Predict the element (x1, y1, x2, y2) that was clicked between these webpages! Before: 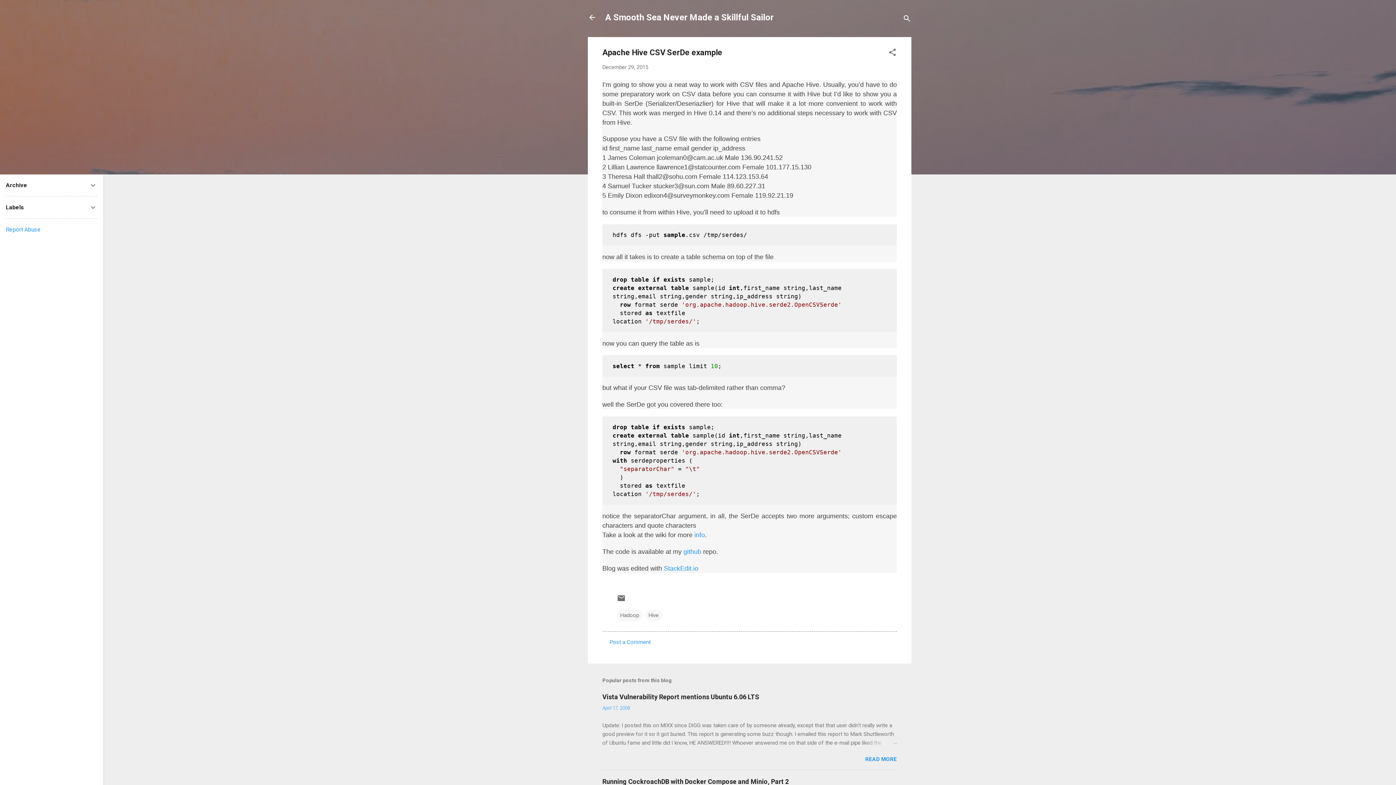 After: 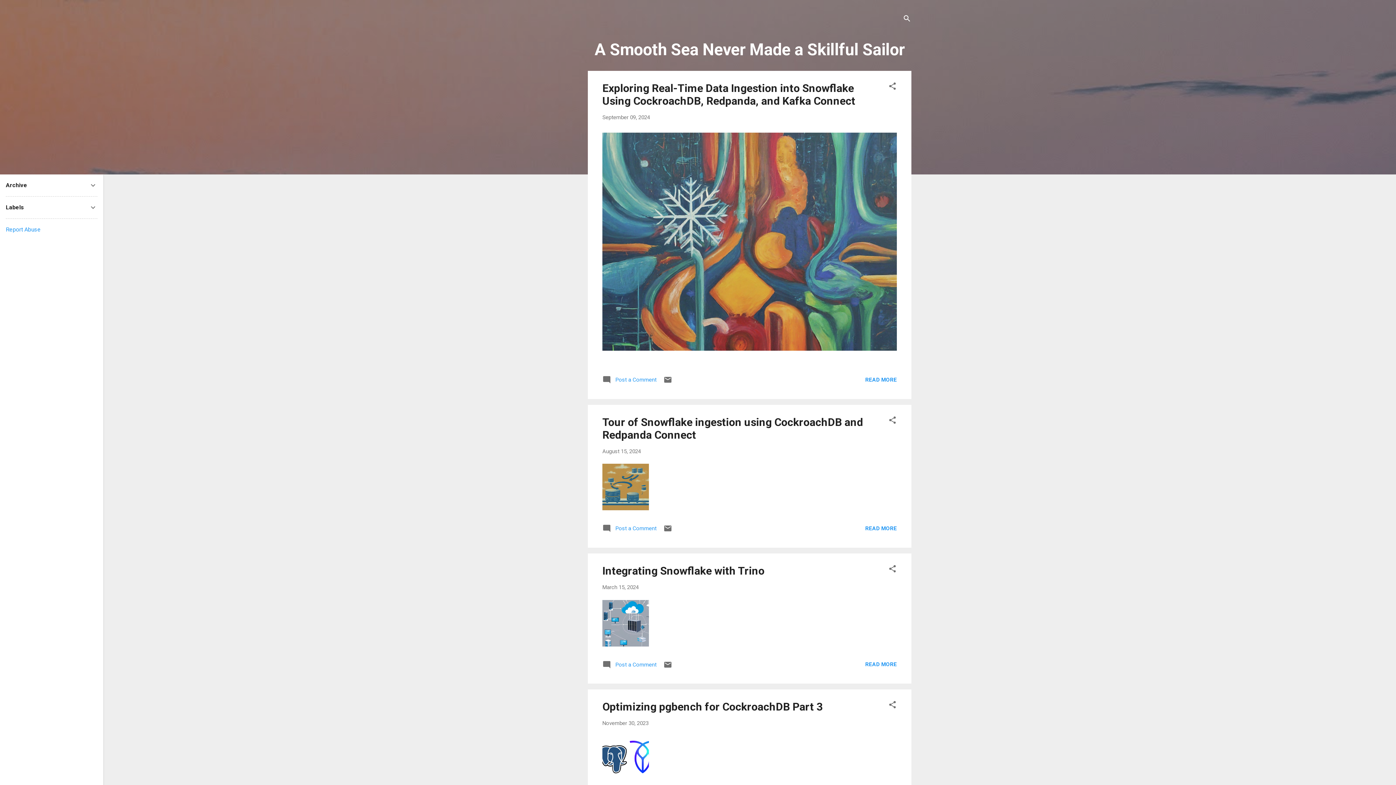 Action: bbox: (583, 8, 601, 26)